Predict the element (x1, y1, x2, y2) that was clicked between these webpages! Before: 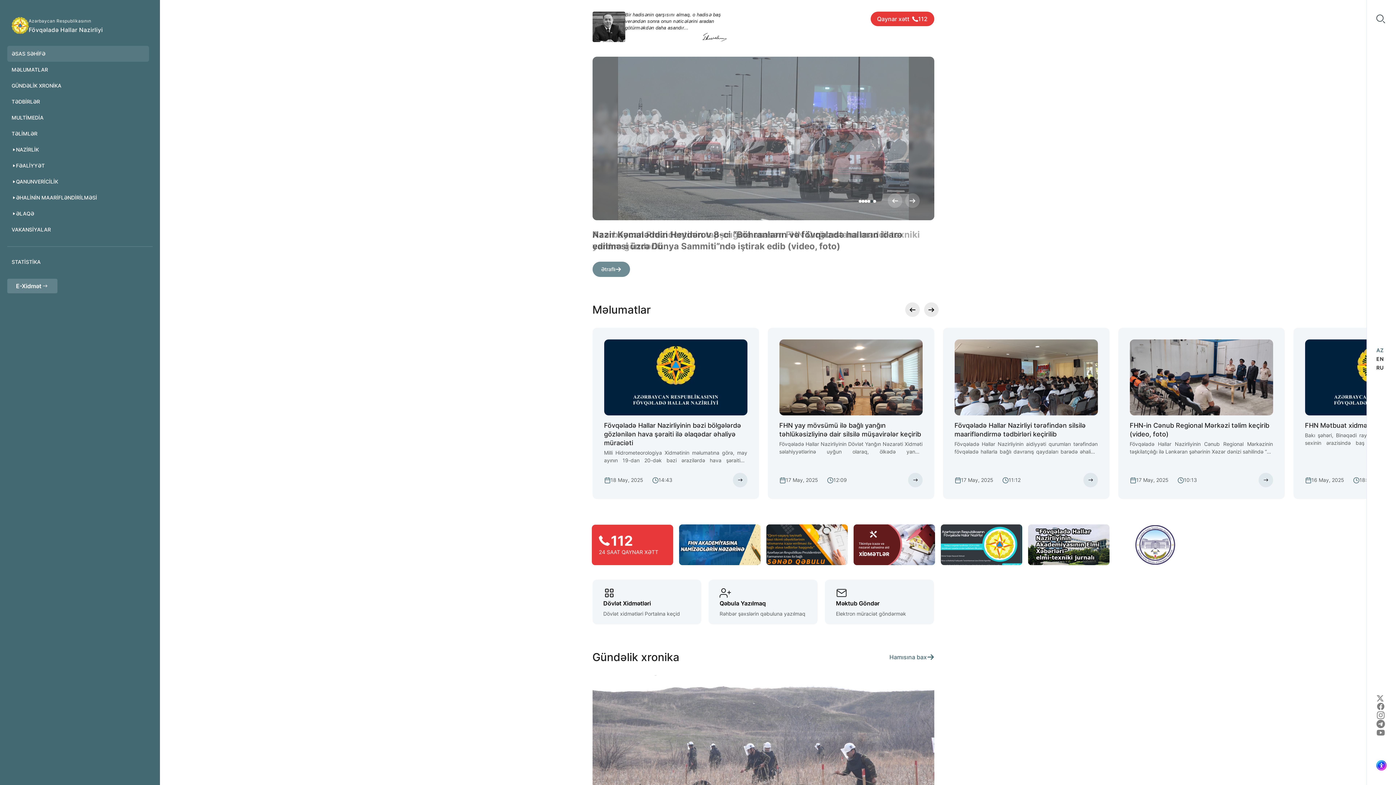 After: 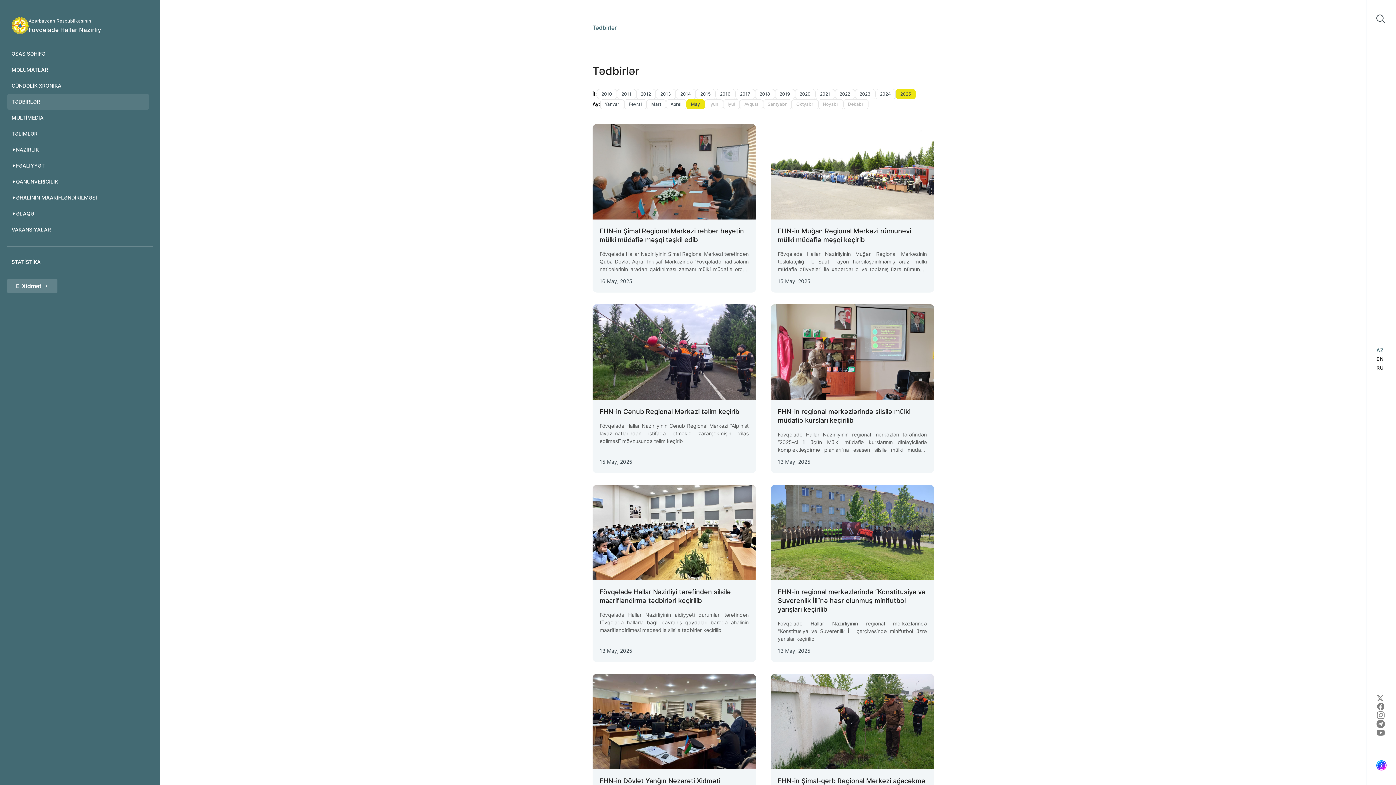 Action: bbox: (7, 93, 149, 109) label: TƏDBİRLƏR